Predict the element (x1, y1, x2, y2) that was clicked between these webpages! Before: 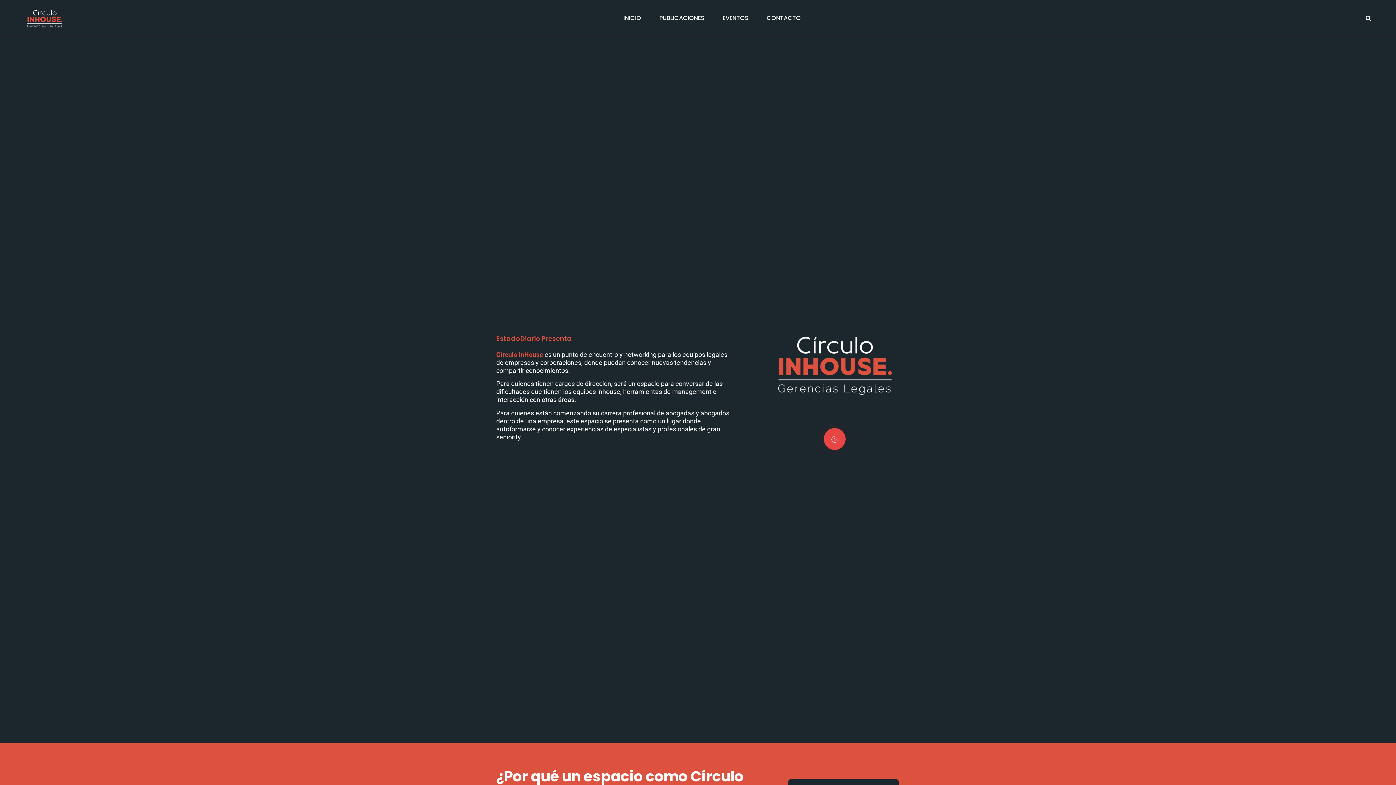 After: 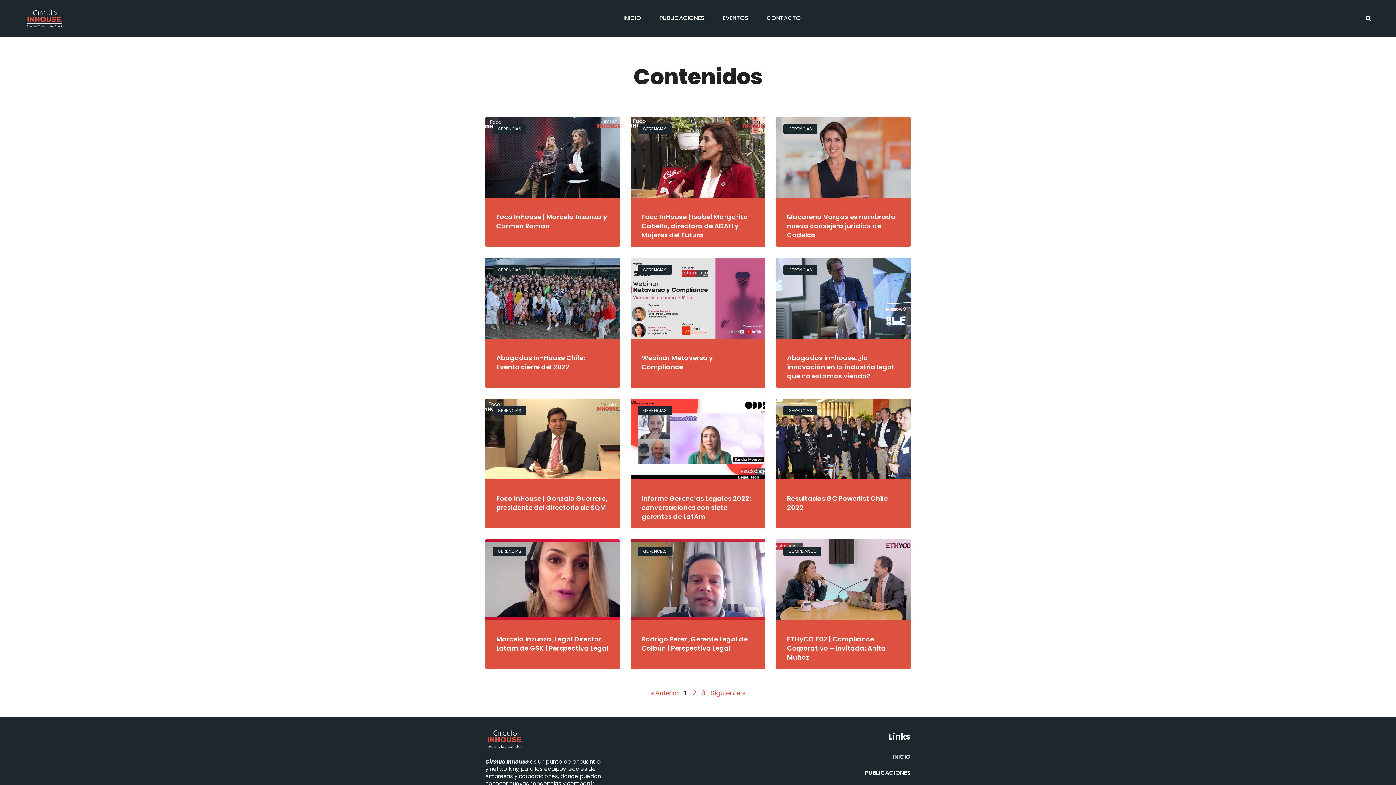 Action: label: PUBLICACIONES bbox: (650, 0, 713, 36)